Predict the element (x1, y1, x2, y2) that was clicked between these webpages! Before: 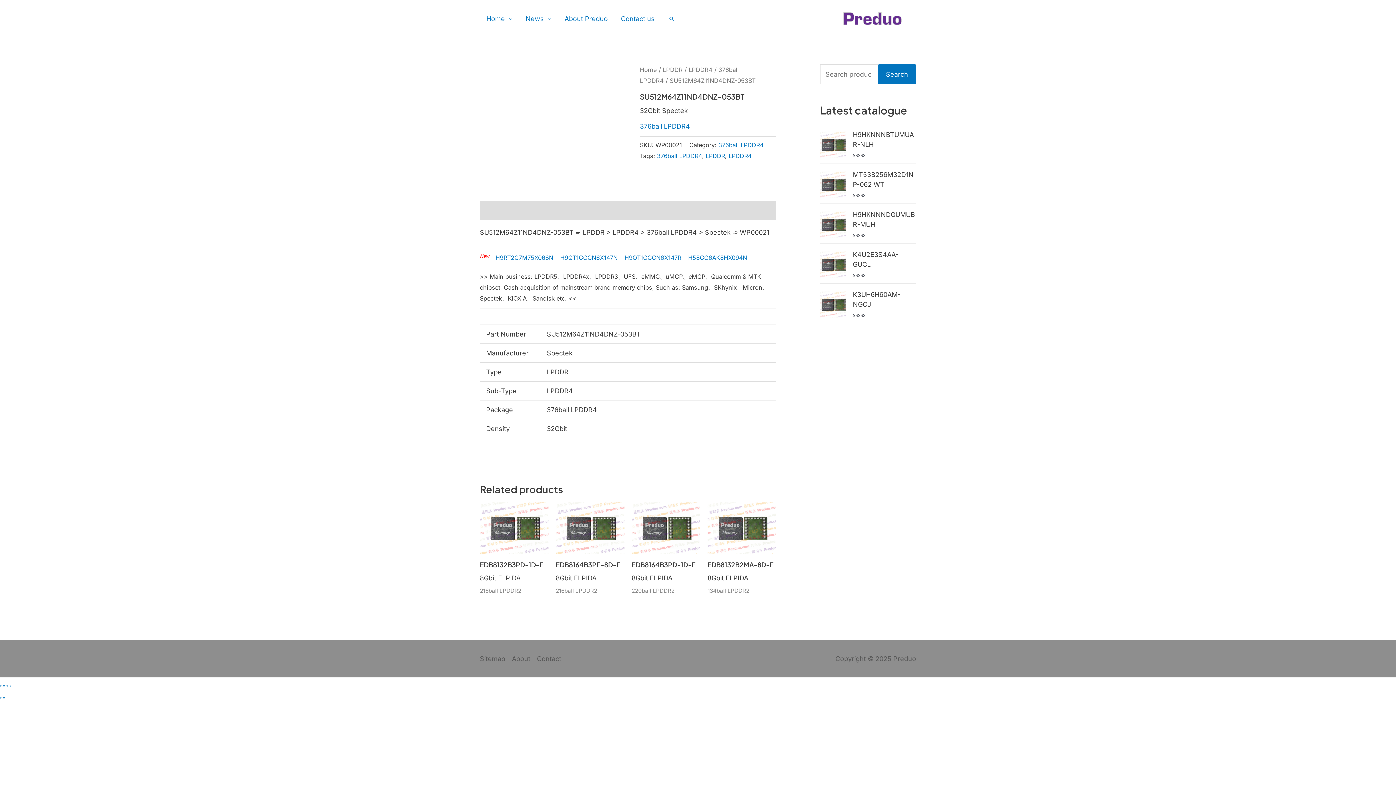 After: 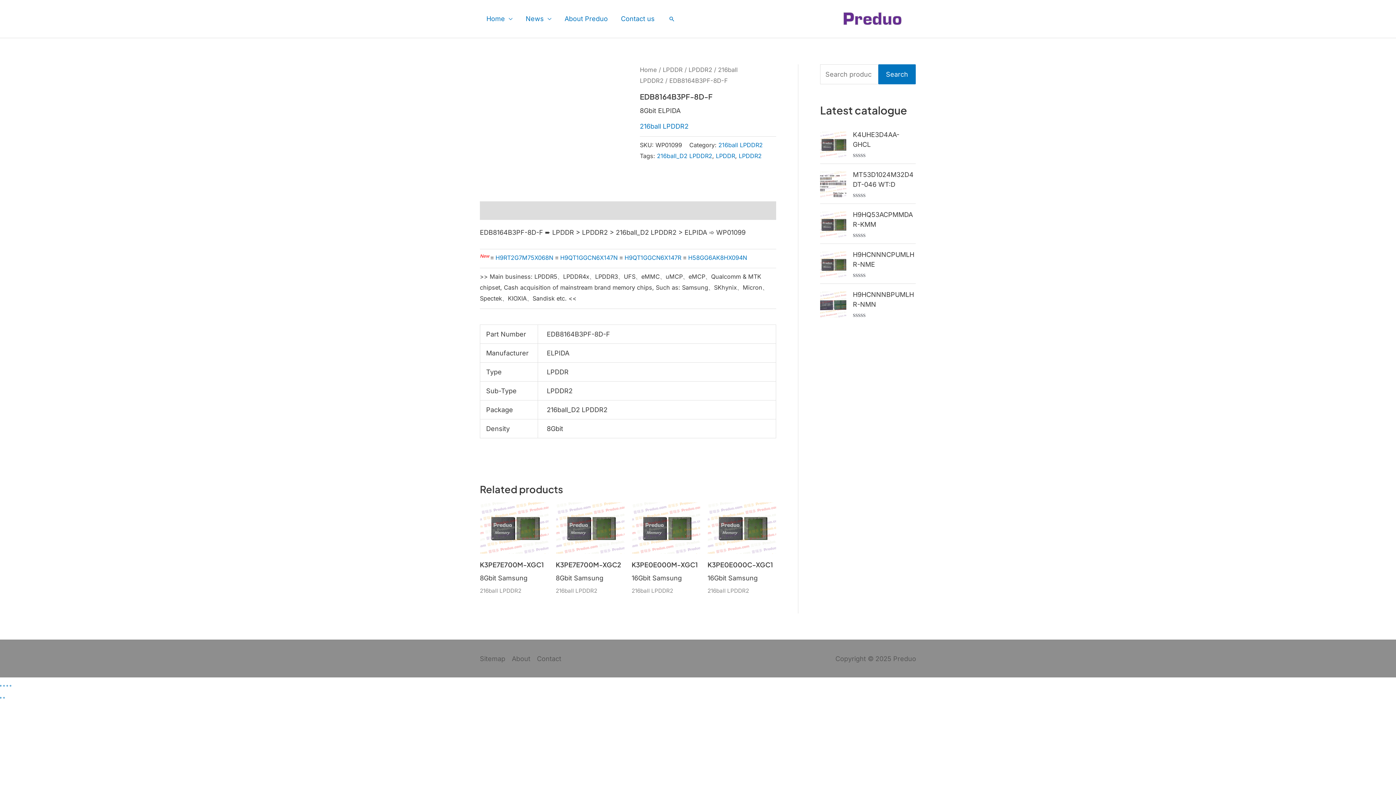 Action: label: EDB8164B3PF-8D-F bbox: (555, 560, 624, 572)